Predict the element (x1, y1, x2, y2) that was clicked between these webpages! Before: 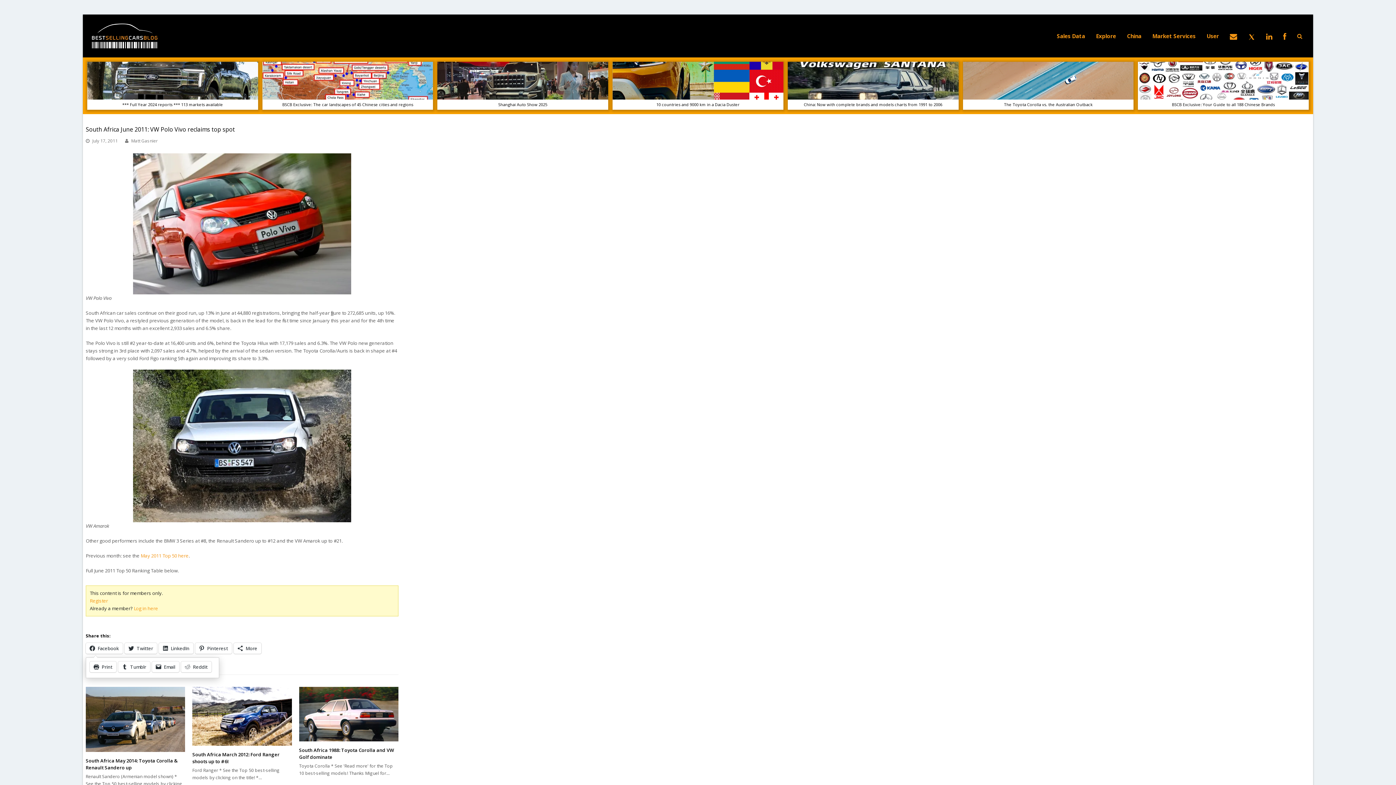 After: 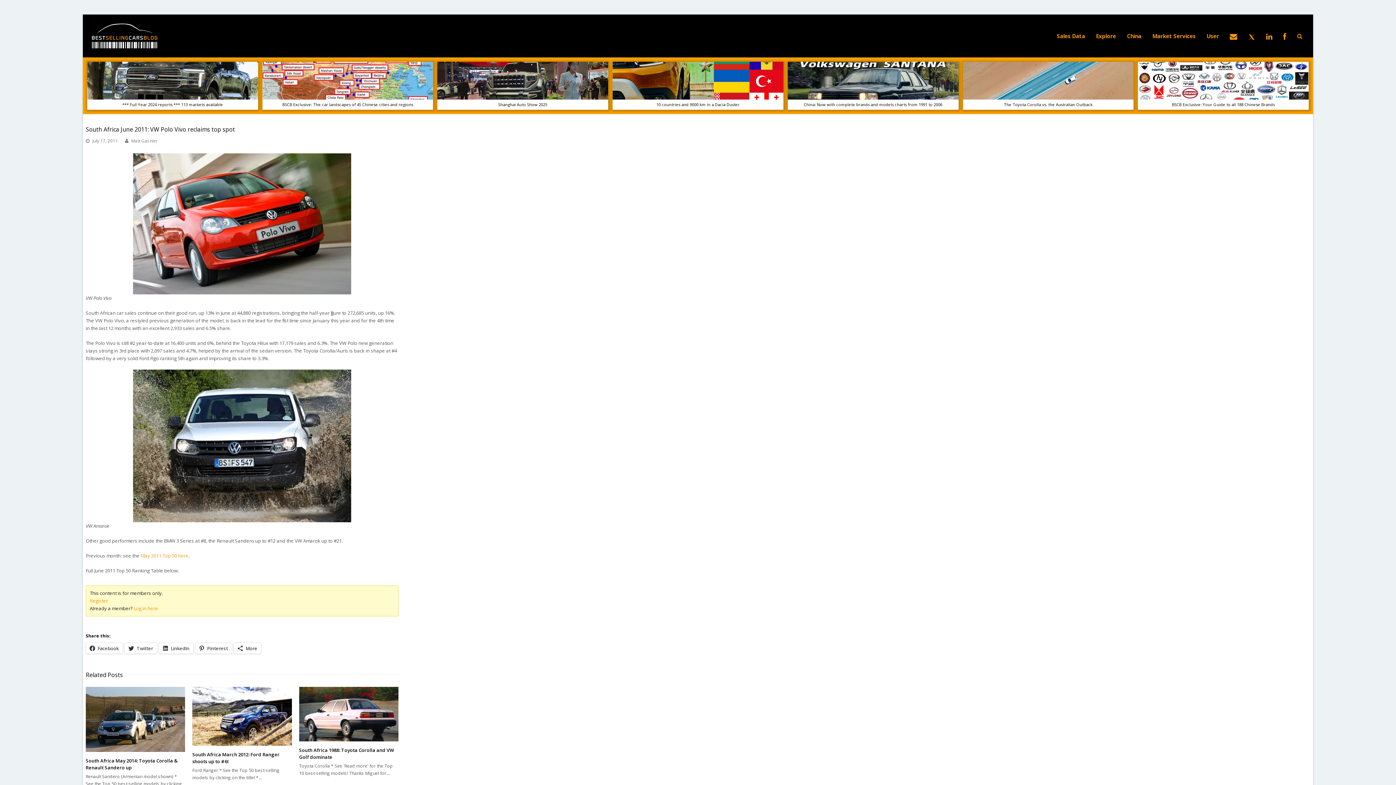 Action: bbox: (152, 661, 179, 672) label: Email